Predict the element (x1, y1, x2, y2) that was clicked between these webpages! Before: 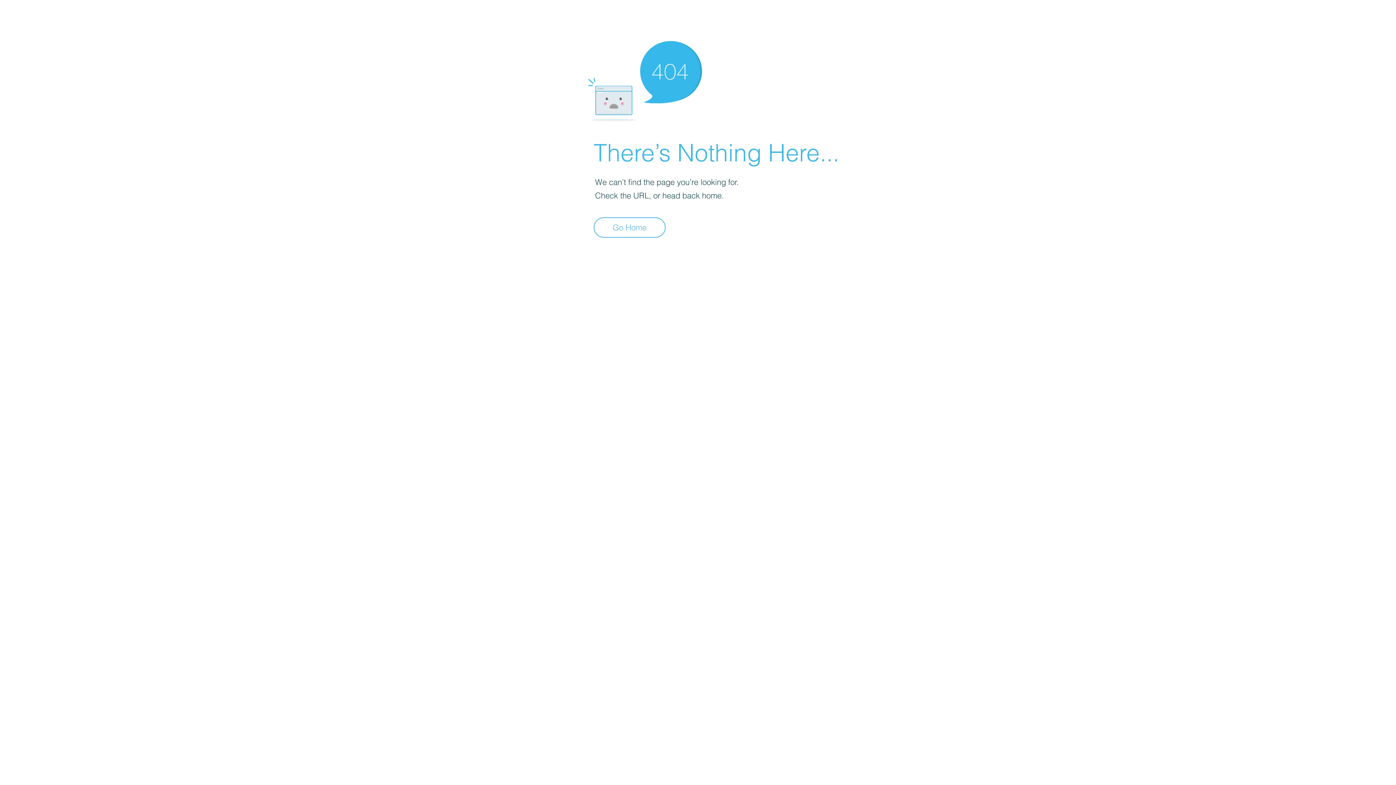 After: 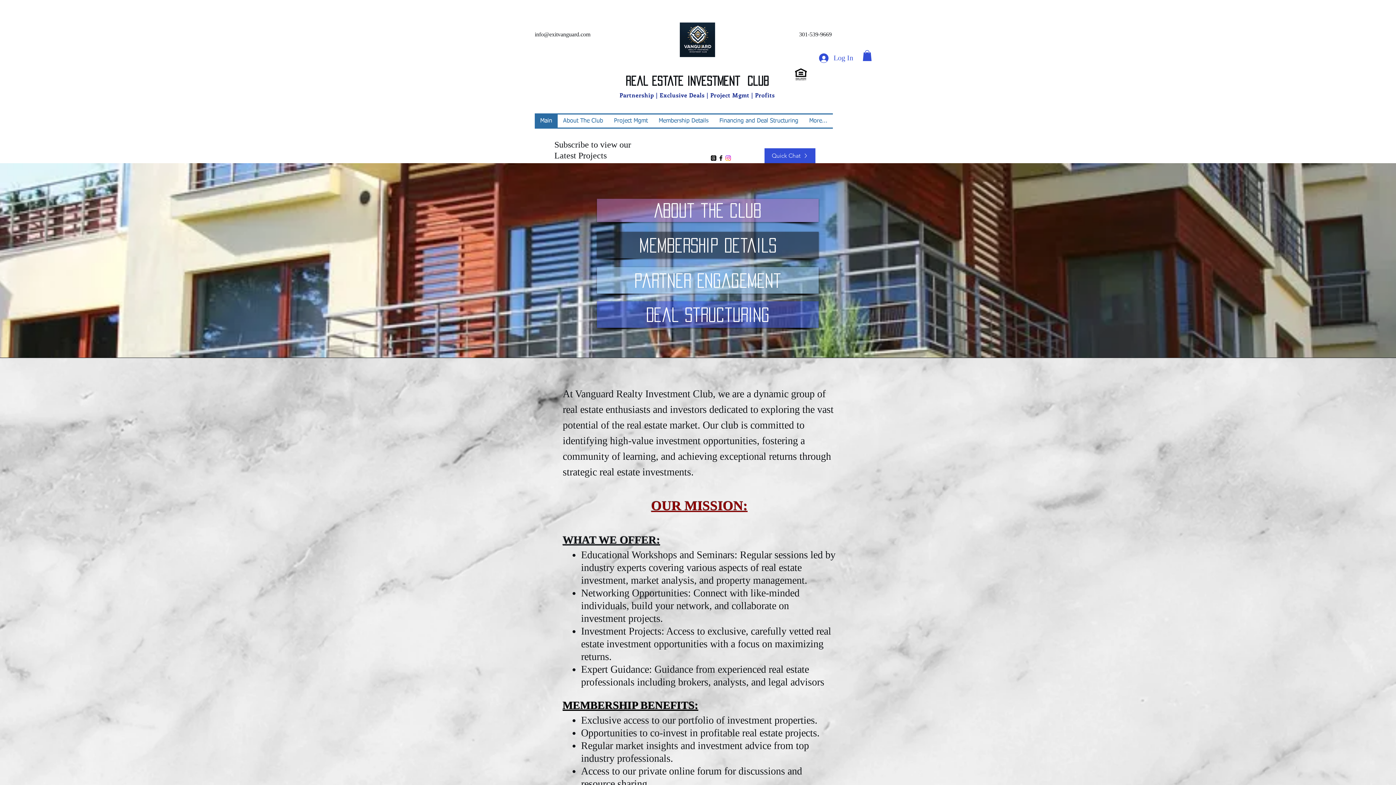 Action: label: Go Home bbox: (593, 217, 665, 237)